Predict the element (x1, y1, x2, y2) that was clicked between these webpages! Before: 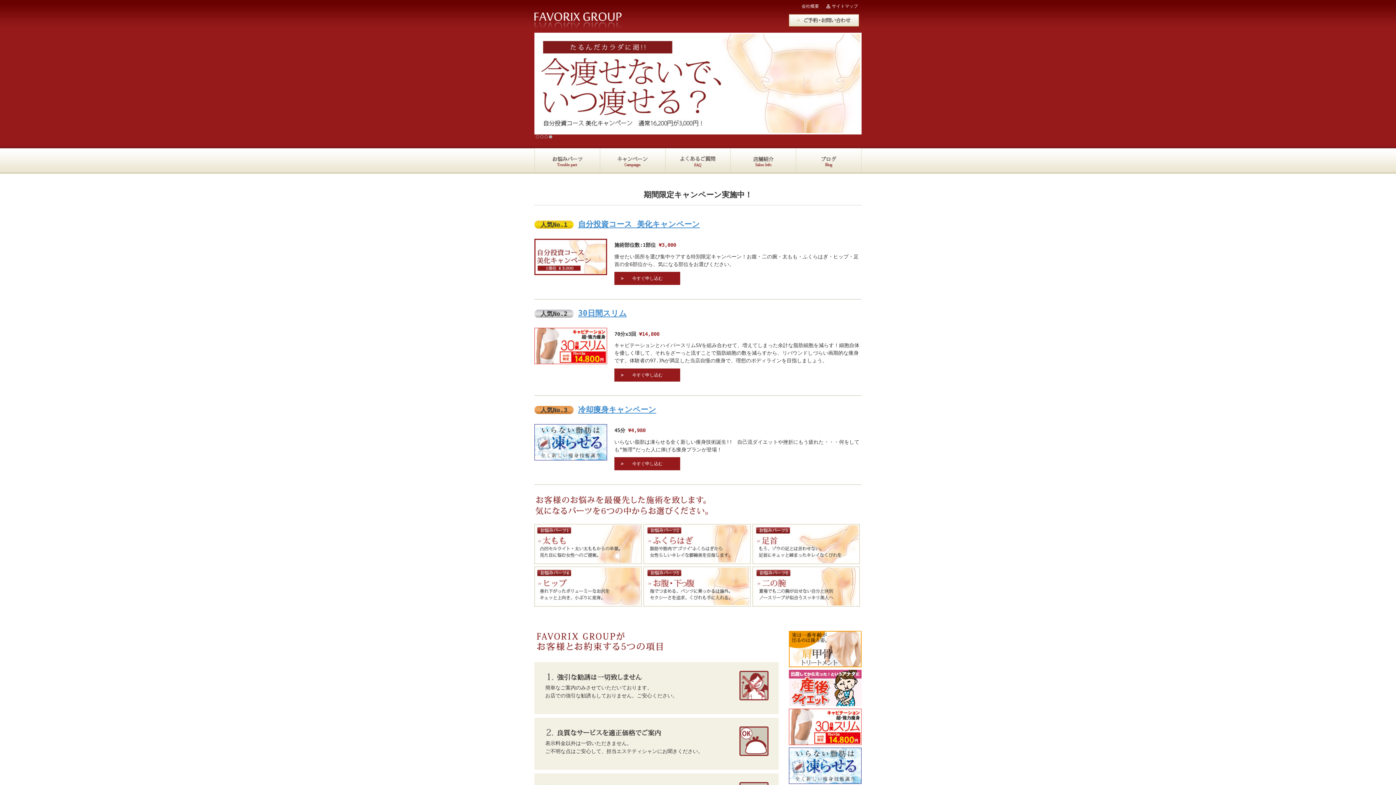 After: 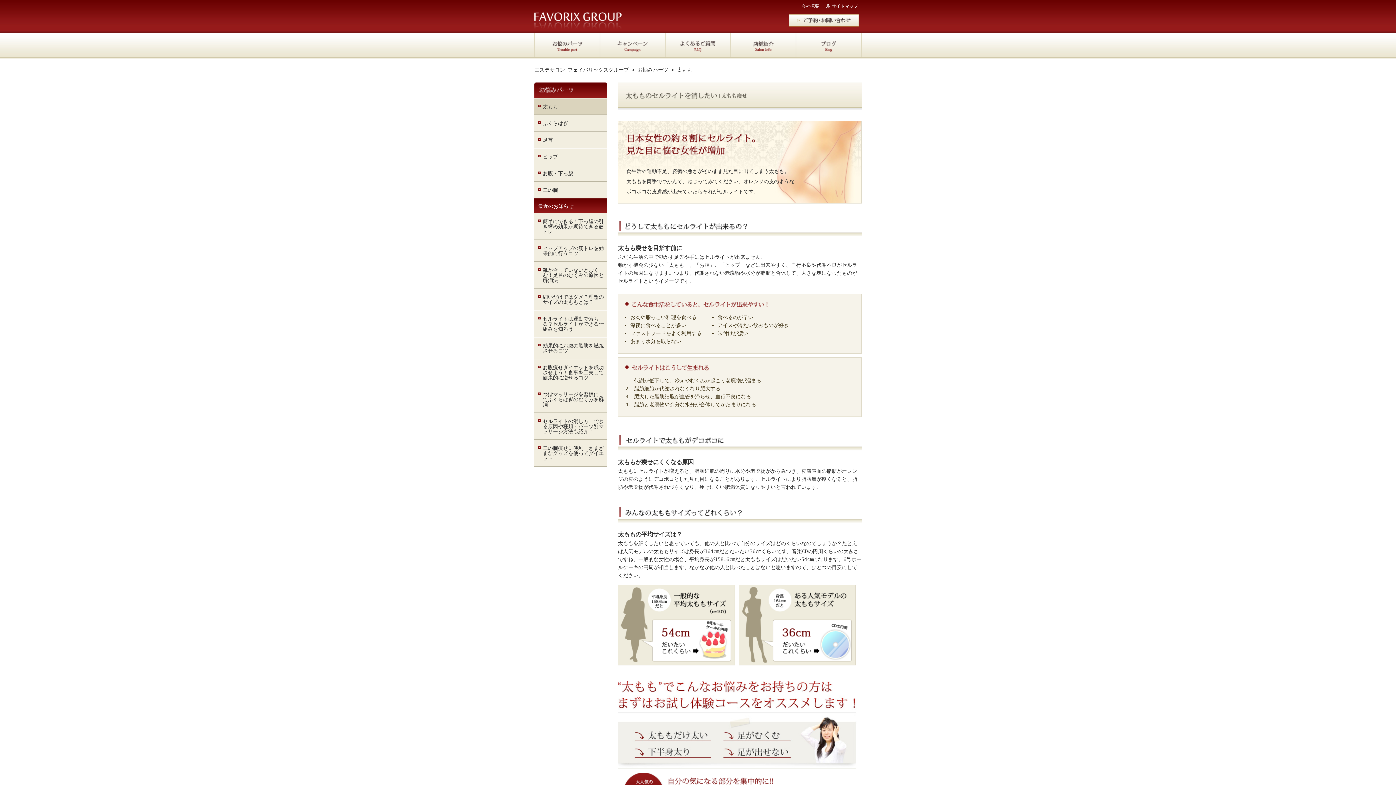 Action: bbox: (534, 524, 641, 565)